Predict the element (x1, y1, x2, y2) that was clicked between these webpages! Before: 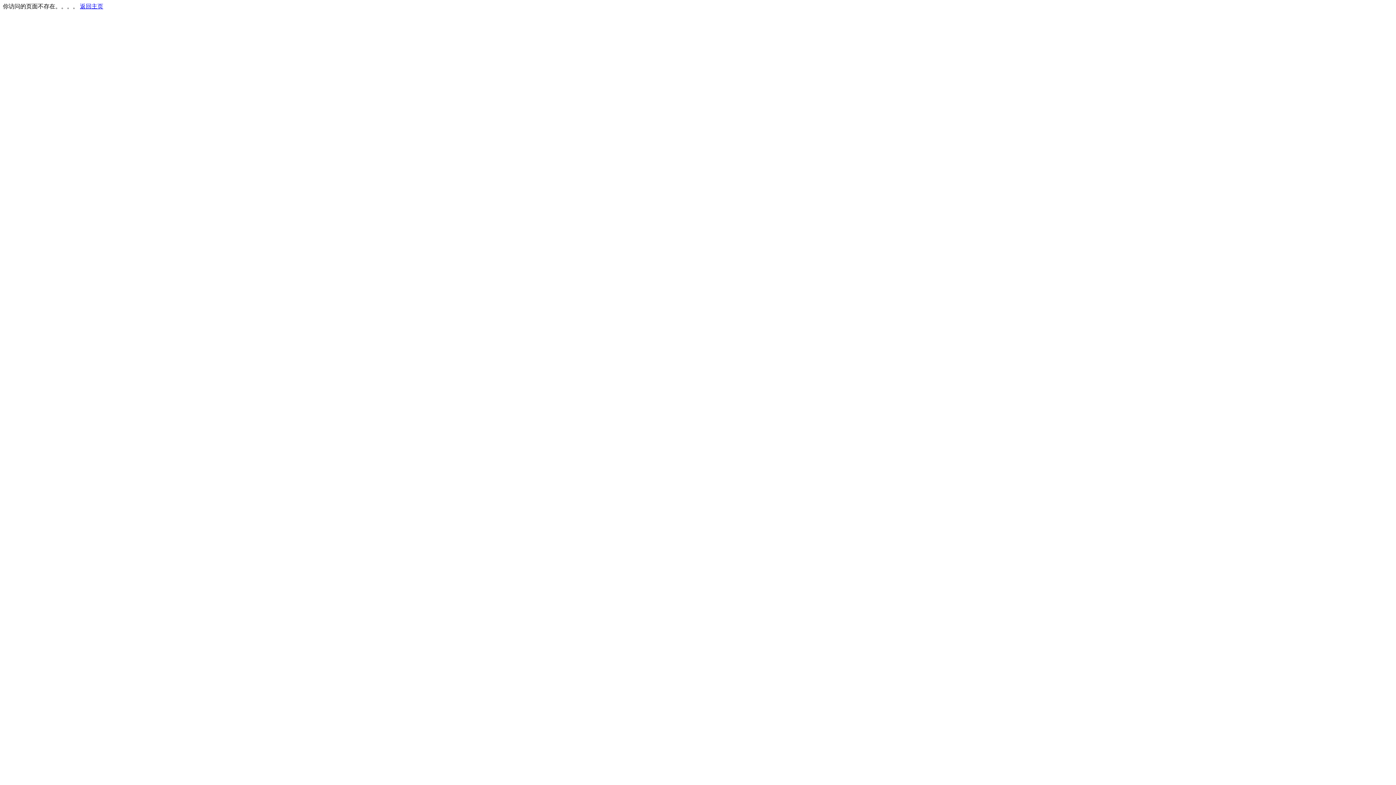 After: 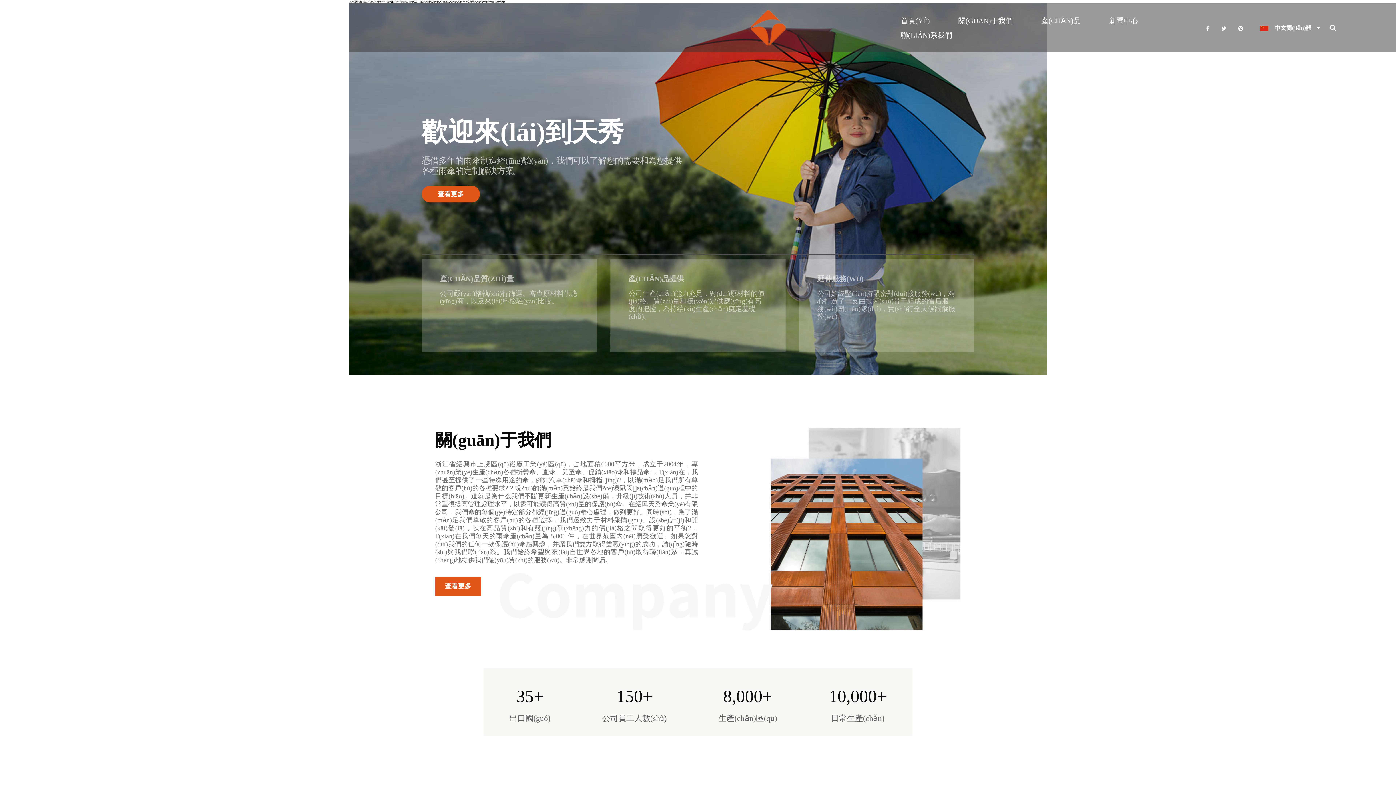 Action: bbox: (80, 3, 103, 9) label: 返回主页